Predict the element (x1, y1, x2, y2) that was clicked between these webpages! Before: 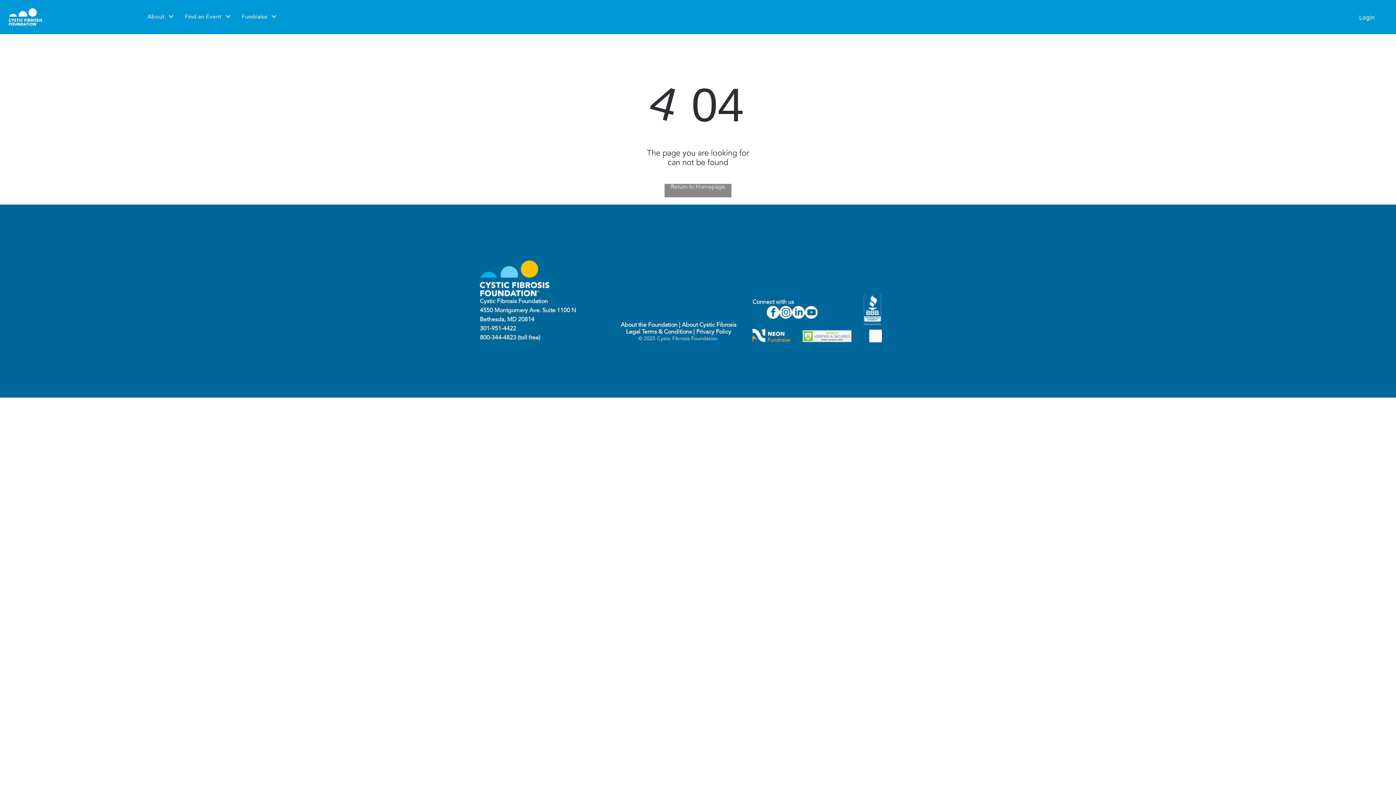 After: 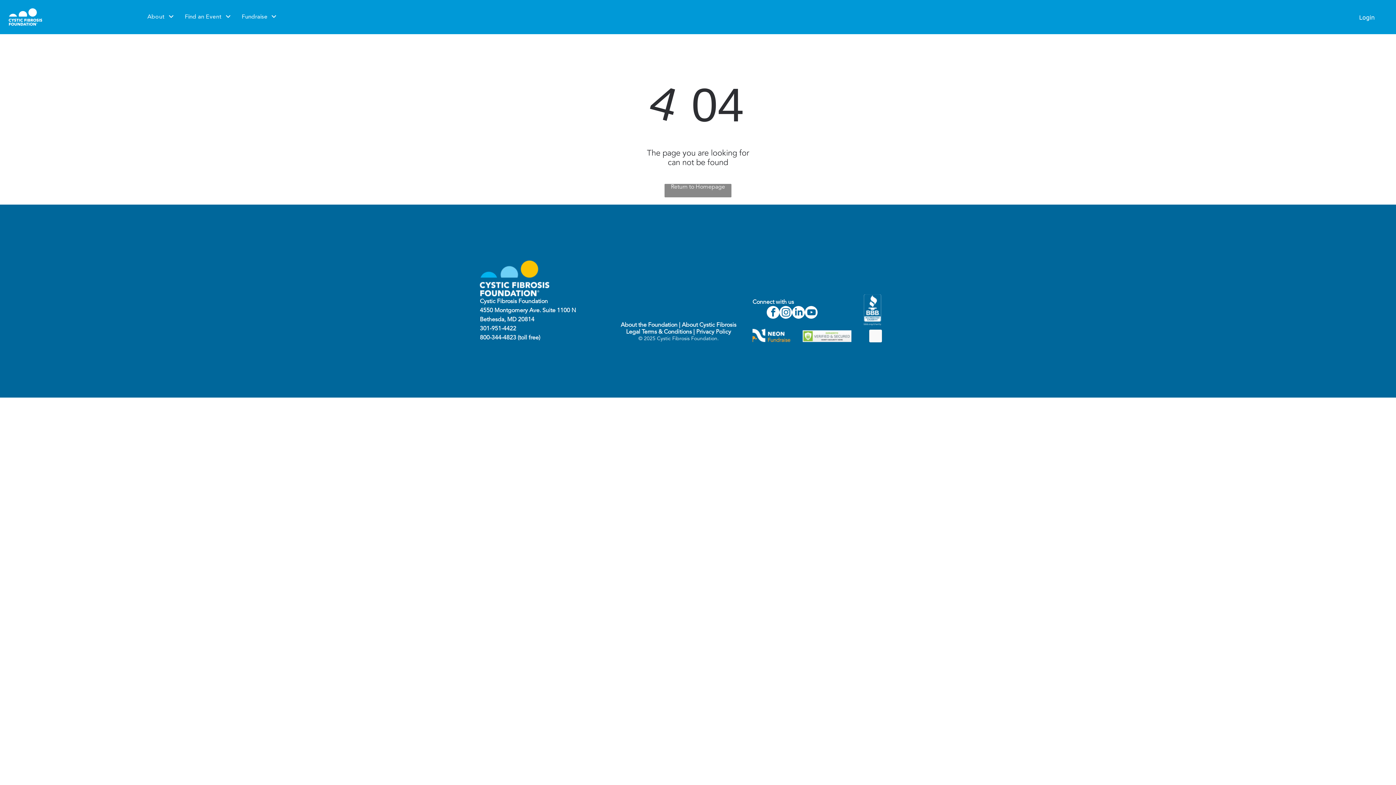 Action: bbox: (767, 306, 779, 320) label: facebook